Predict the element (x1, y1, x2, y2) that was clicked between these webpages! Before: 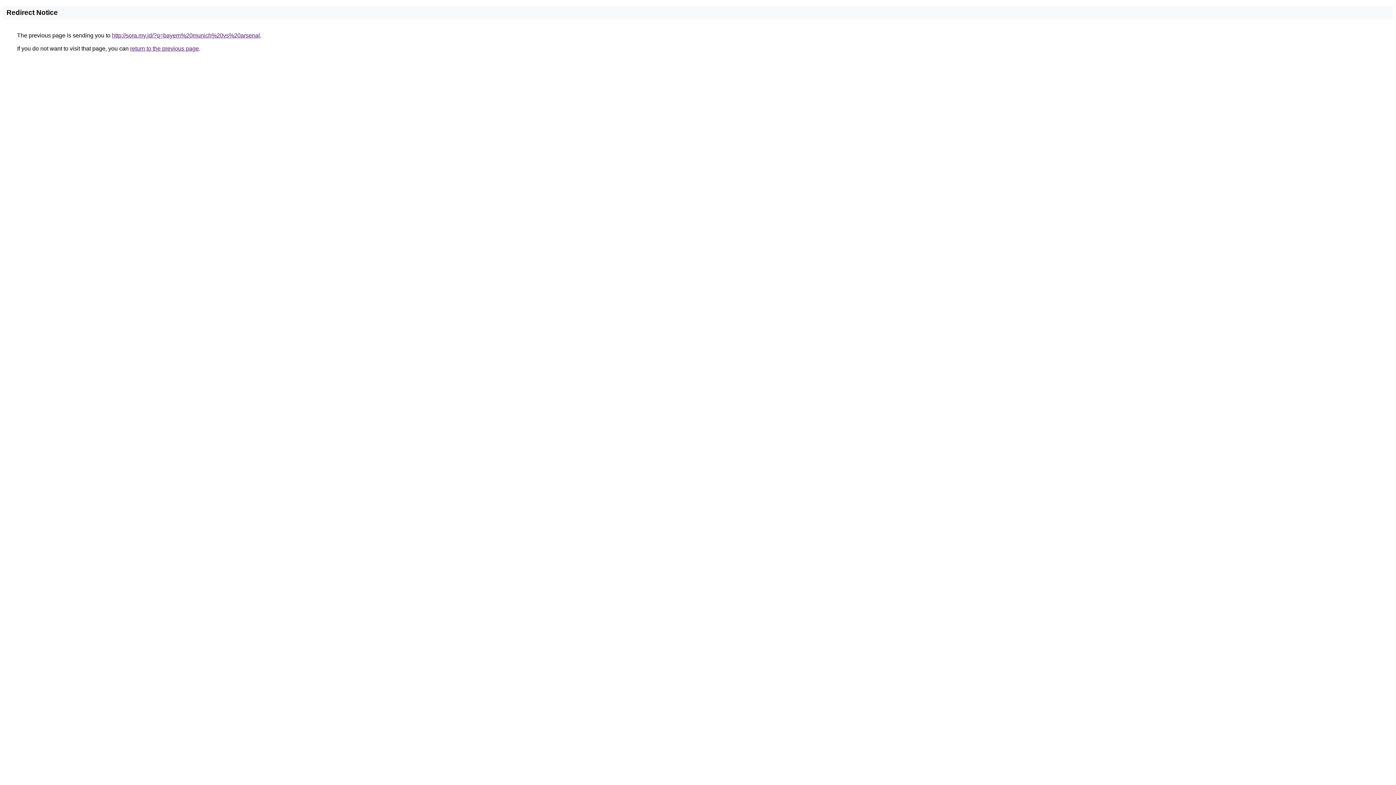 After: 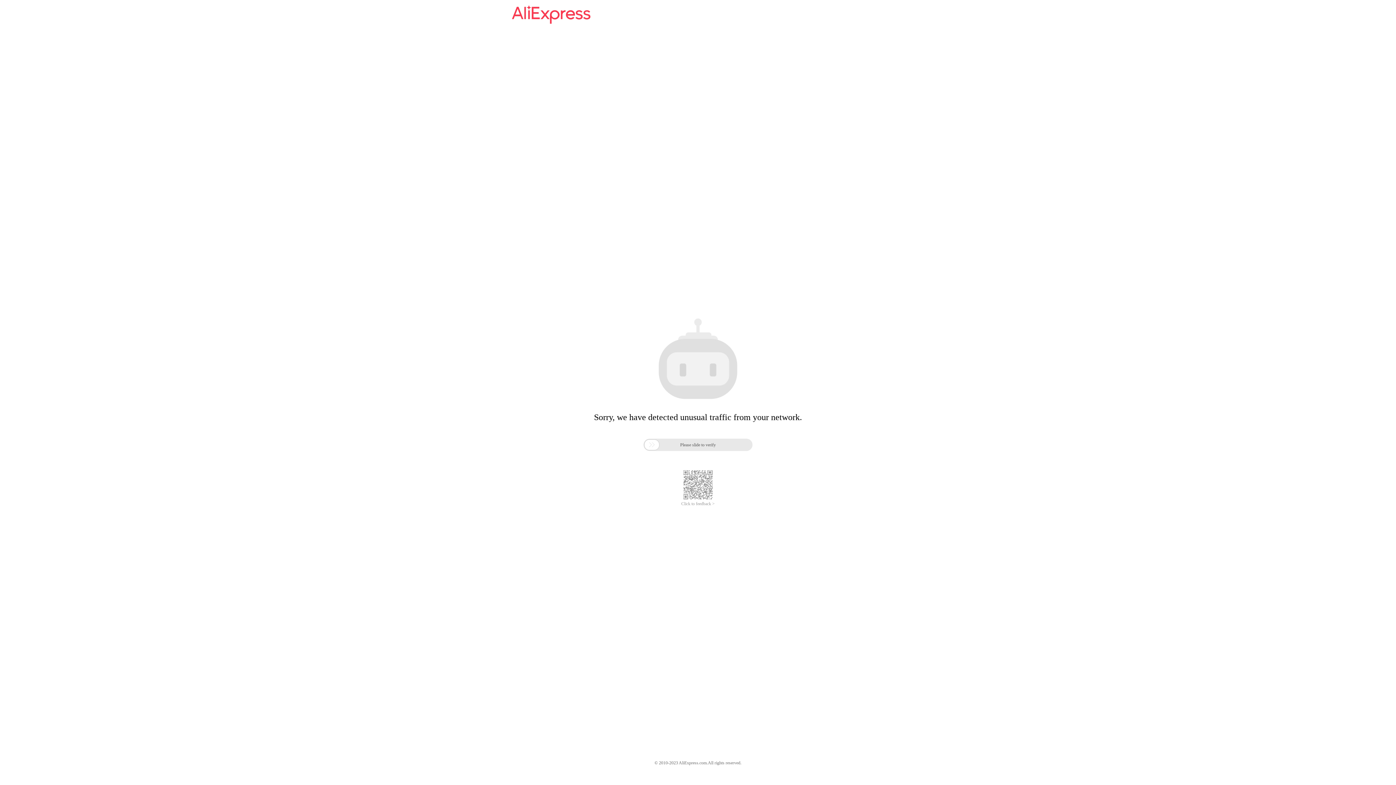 Action: bbox: (112, 32, 260, 38) label: http://sora.my.id/?q=bayern%20munich%20vs%20arsenal